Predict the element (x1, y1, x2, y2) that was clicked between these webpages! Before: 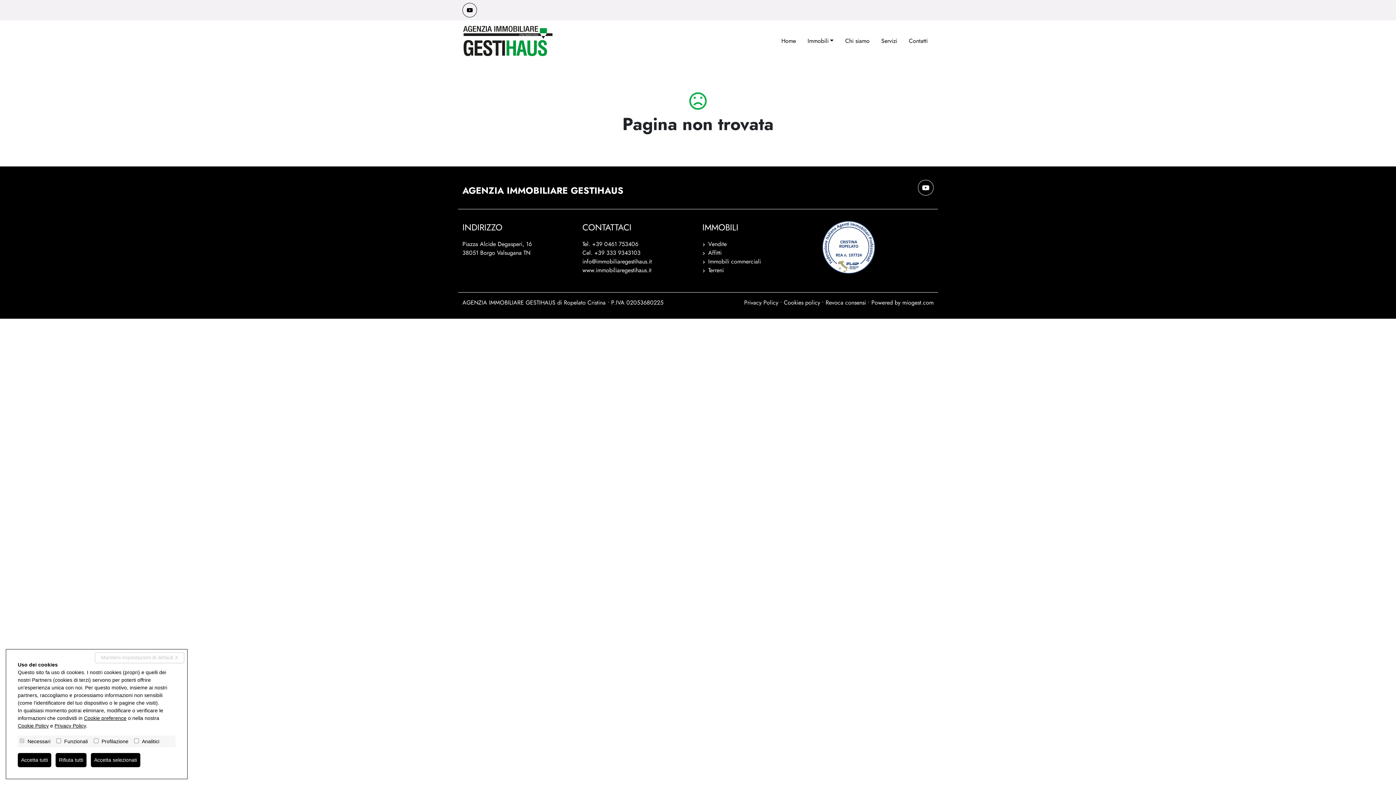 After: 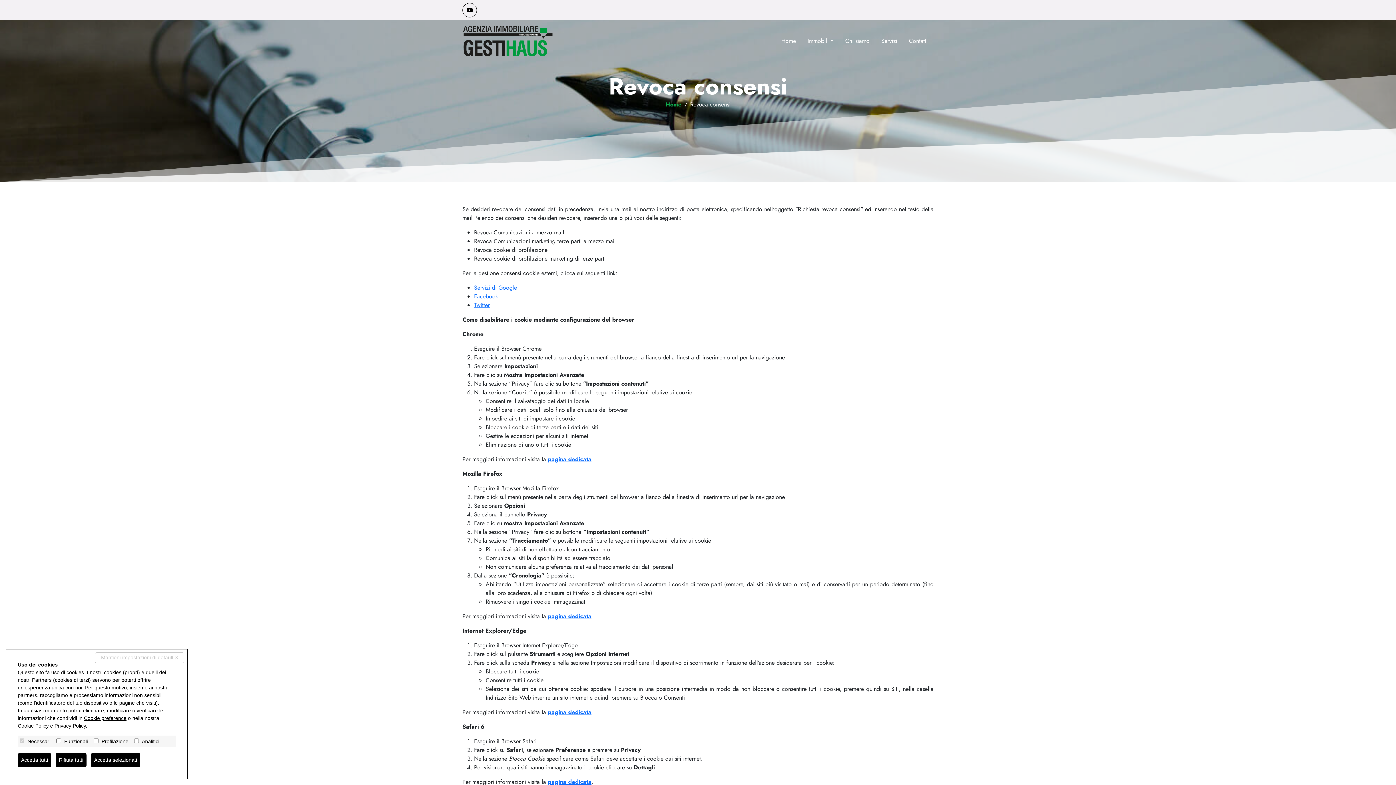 Action: label: Revoca consensi bbox: (825, 298, 866, 306)